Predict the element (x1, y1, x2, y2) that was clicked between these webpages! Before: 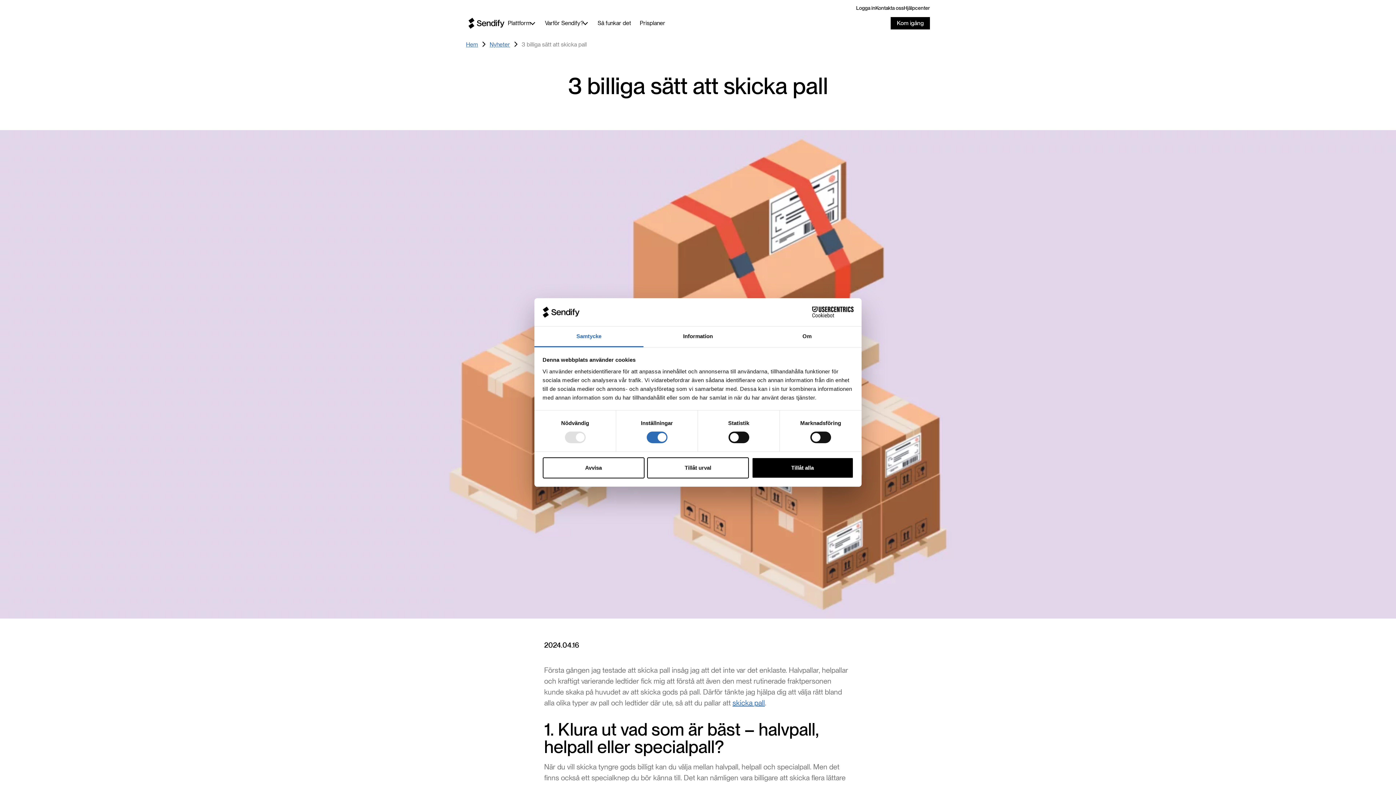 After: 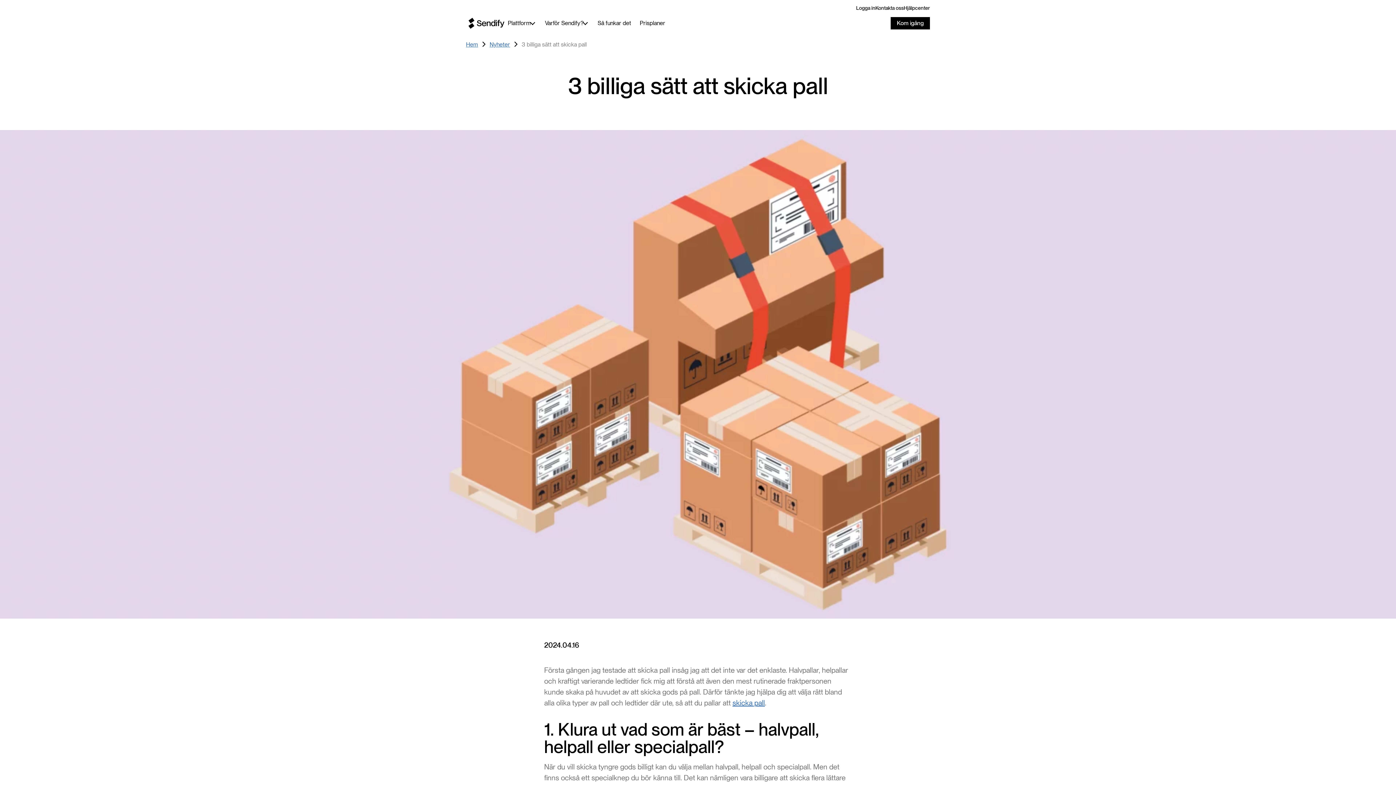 Action: bbox: (542, 457, 644, 478) label: Avvisa